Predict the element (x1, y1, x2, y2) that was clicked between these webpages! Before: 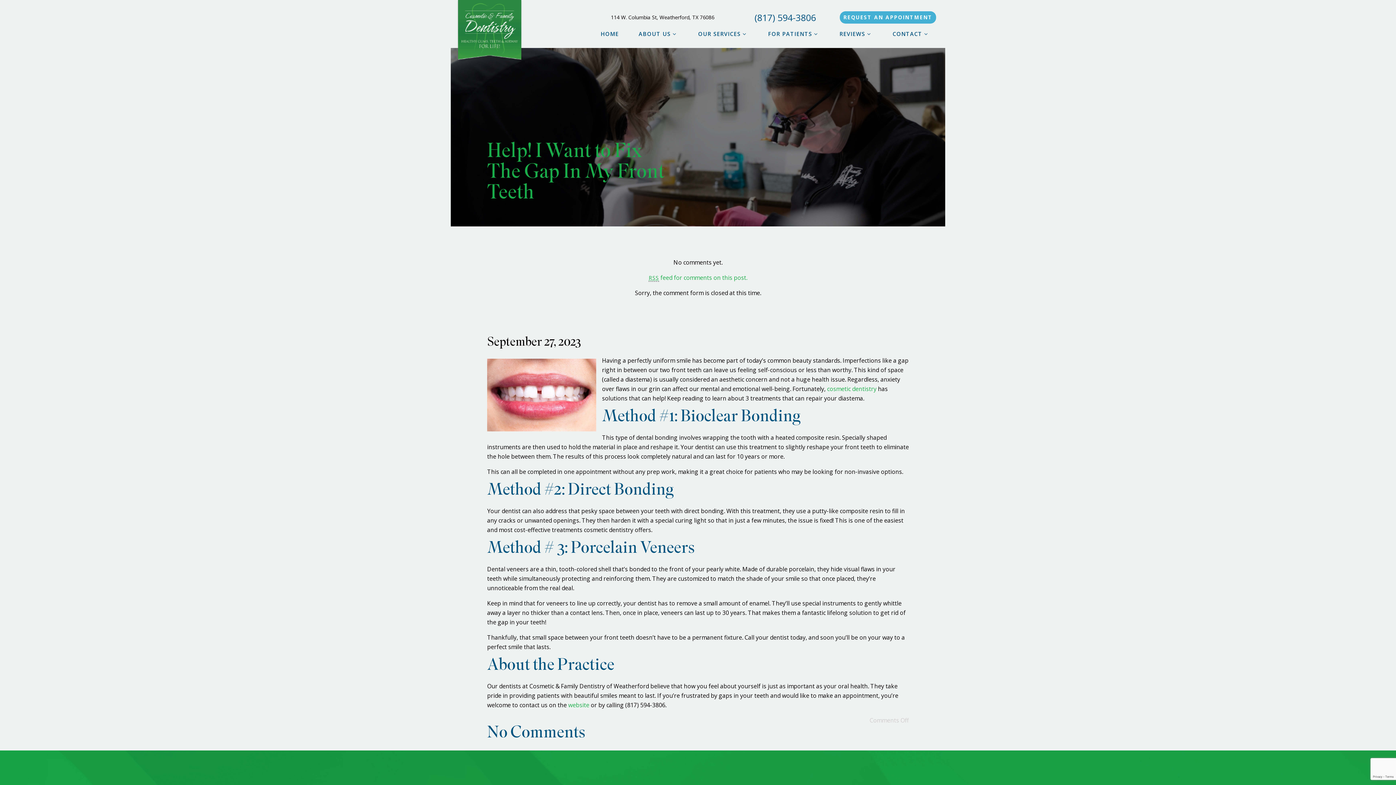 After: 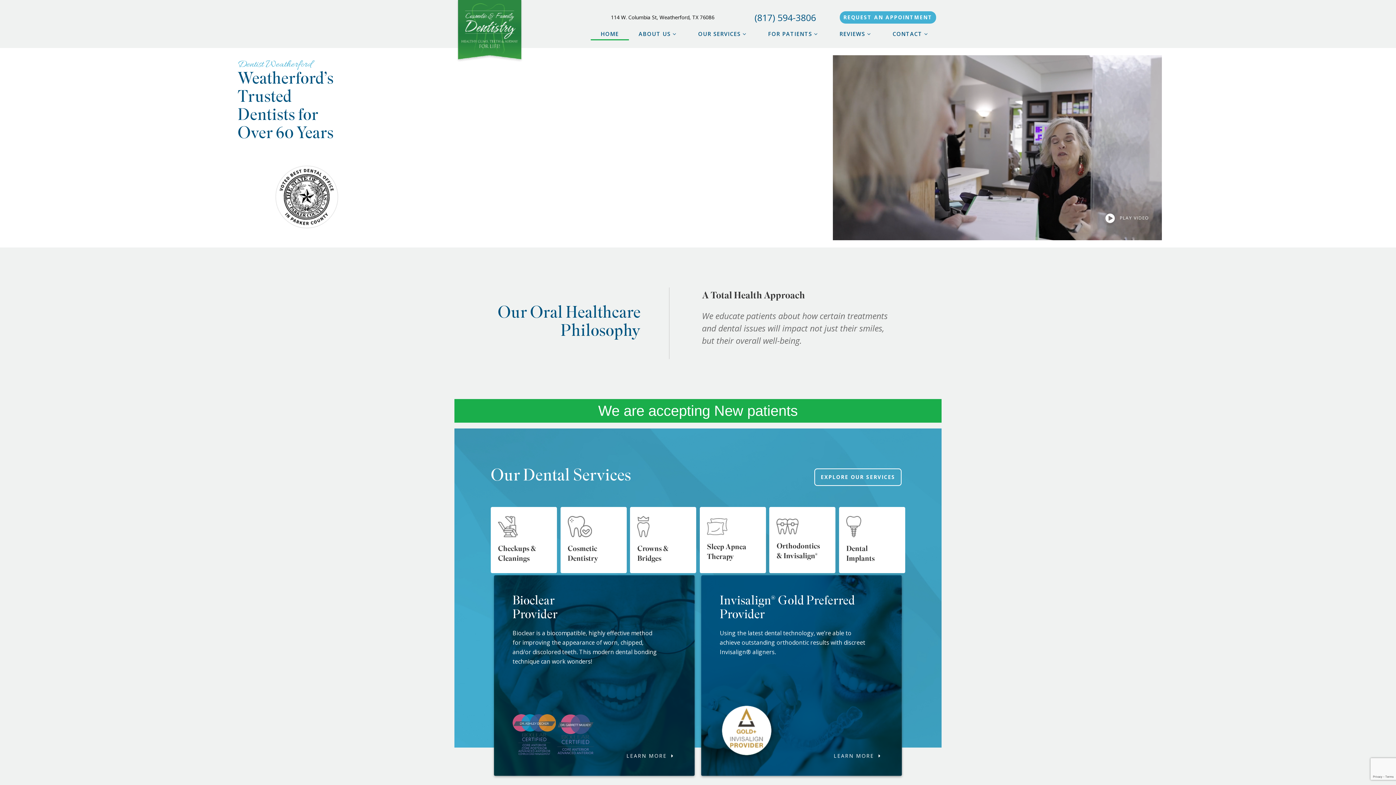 Action: bbox: (456, -1, 523, 62) label: home page